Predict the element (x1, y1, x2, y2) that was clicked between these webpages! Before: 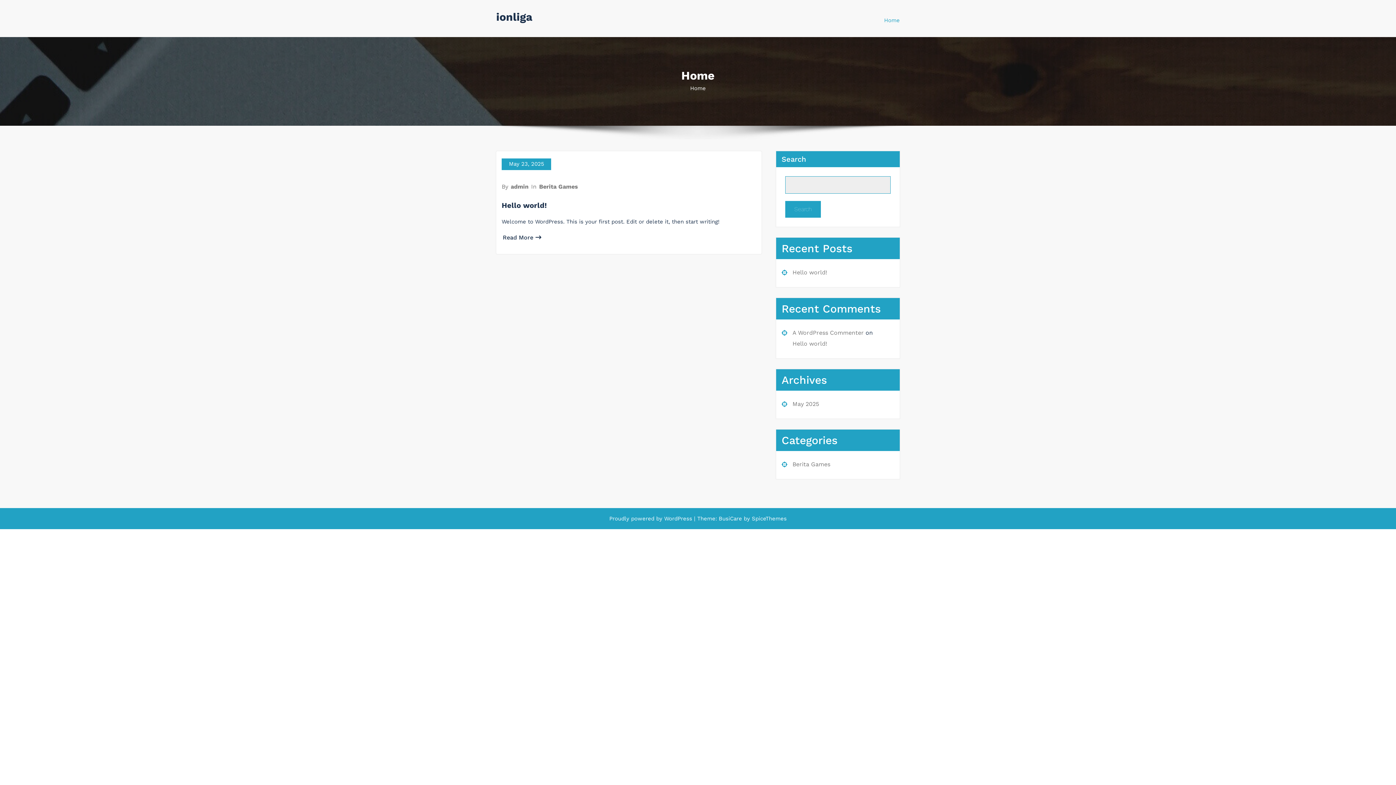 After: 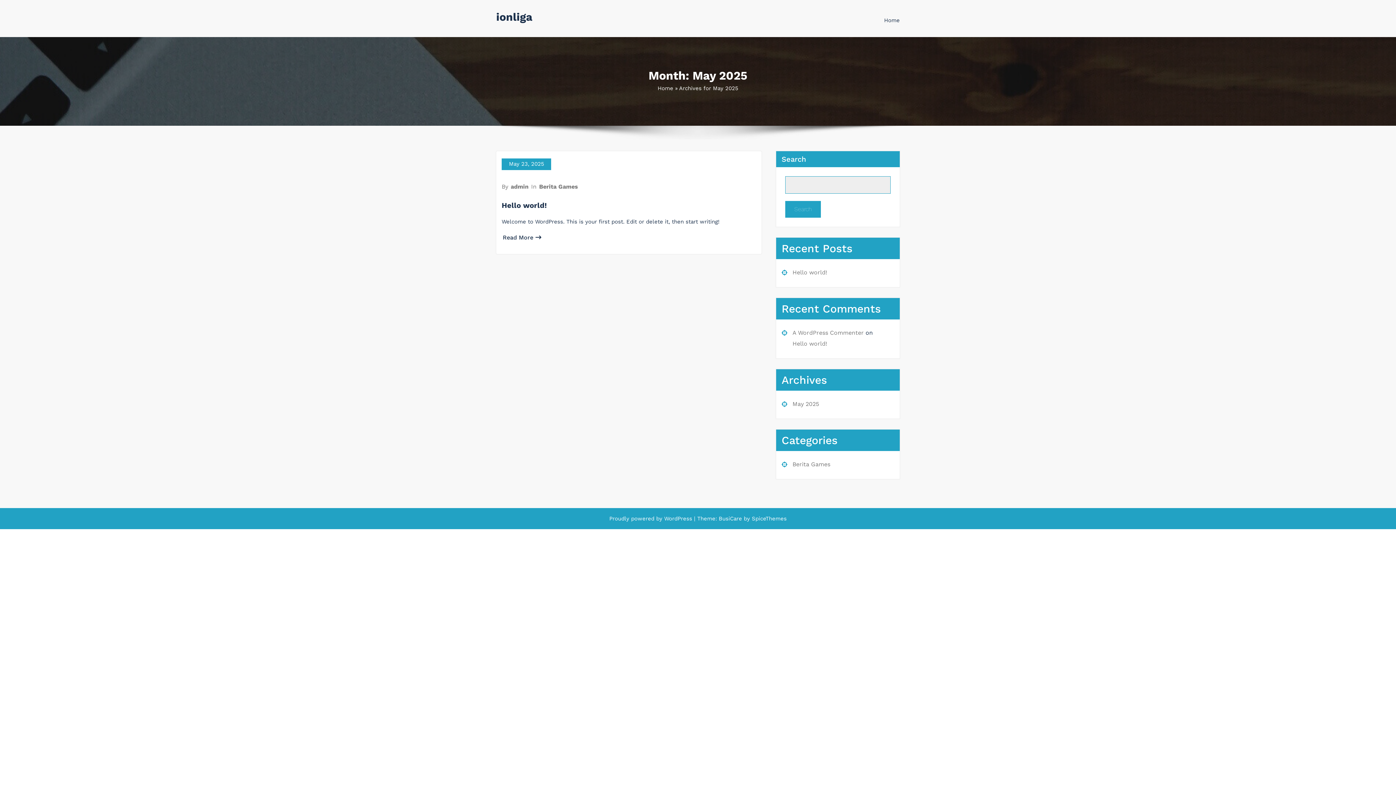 Action: bbox: (501, 158, 551, 170) label: May 23, 2025